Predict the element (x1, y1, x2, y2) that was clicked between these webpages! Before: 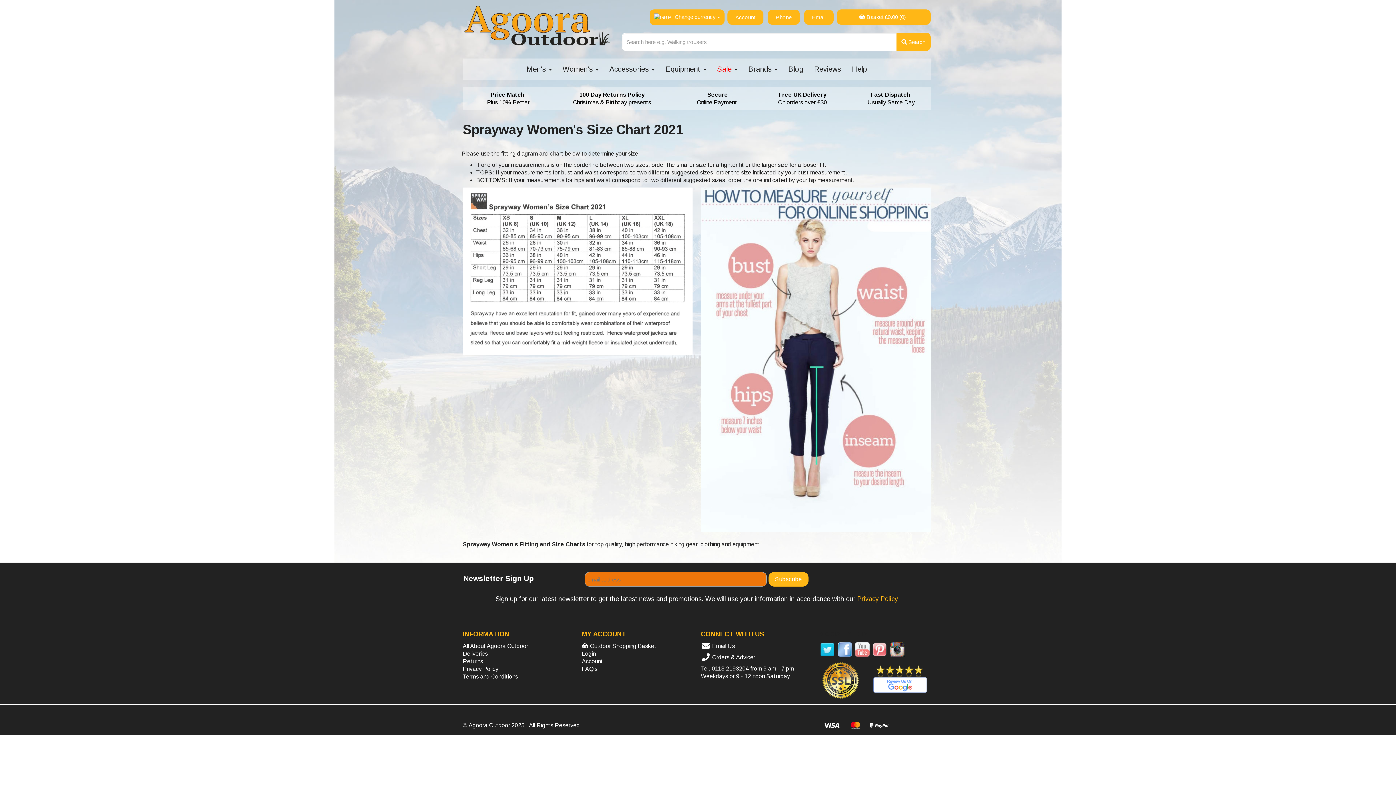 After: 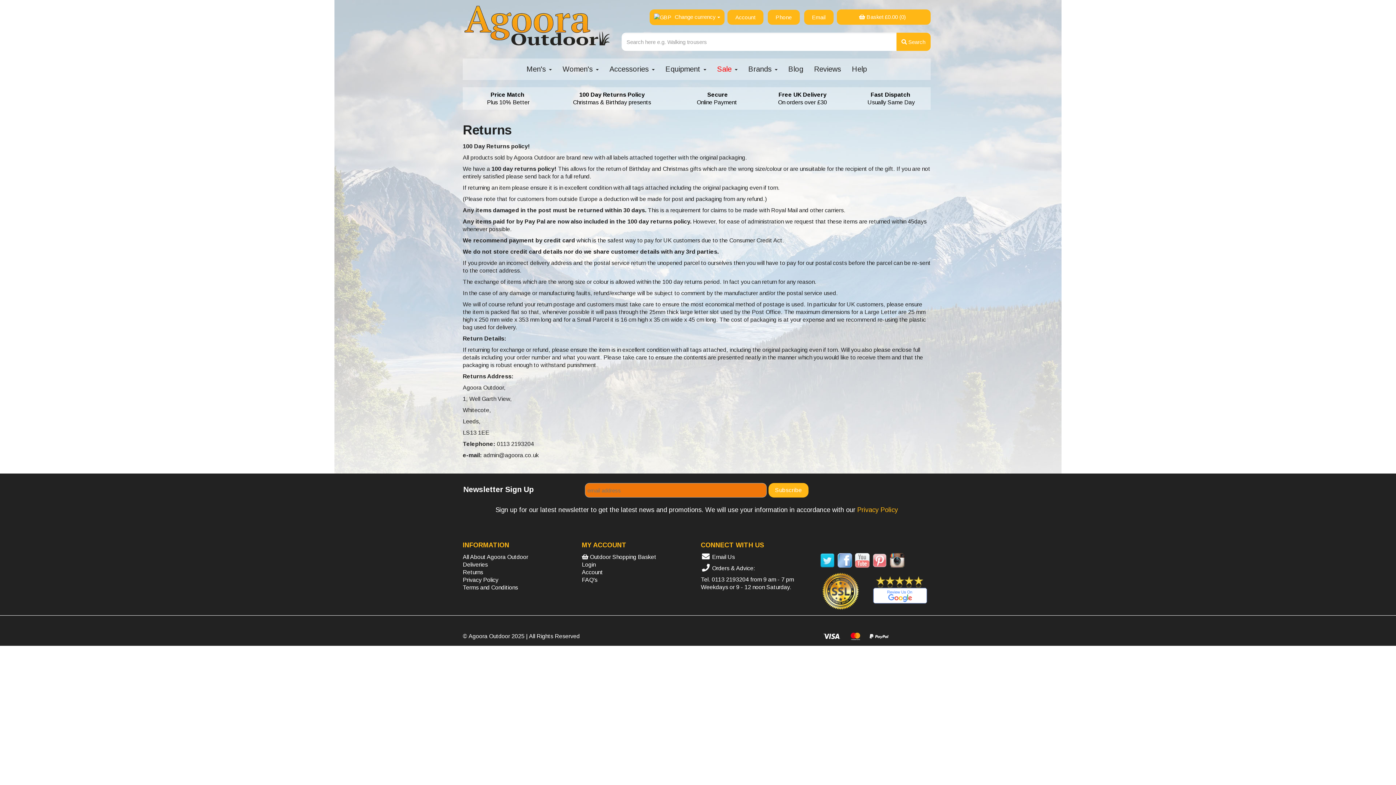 Action: label: Returns bbox: (462, 658, 483, 664)